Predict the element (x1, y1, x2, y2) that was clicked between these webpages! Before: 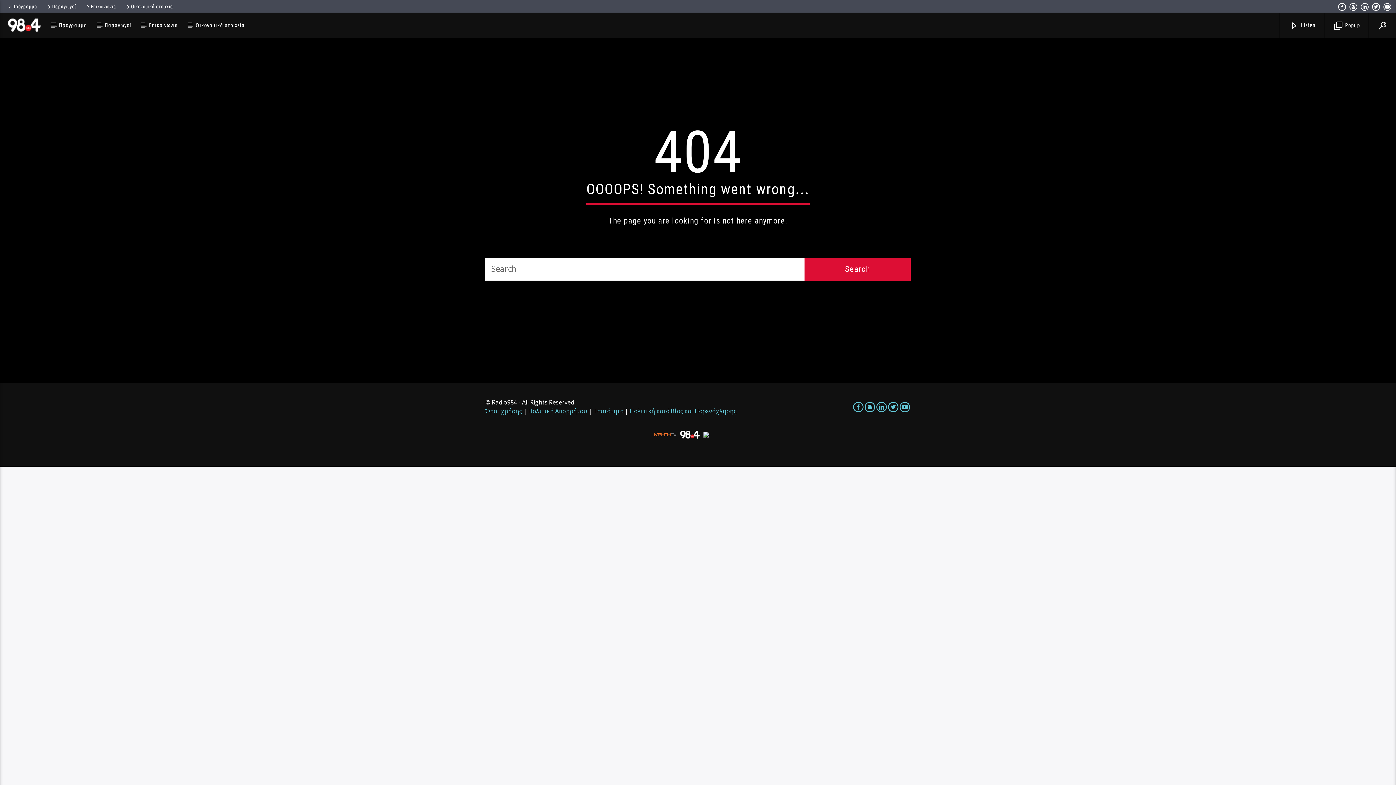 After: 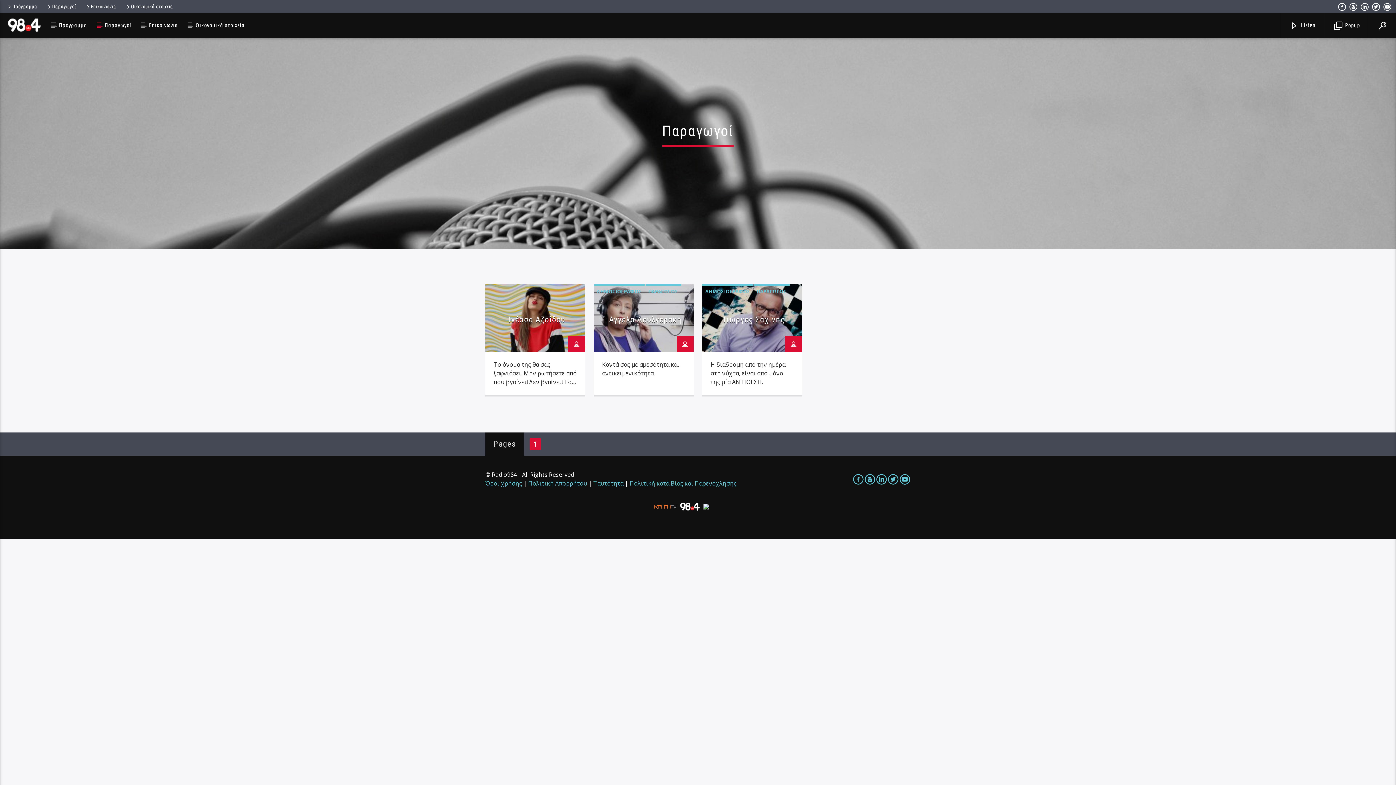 Action: label: Παραγωγοί bbox: (96, 13, 139, 37)